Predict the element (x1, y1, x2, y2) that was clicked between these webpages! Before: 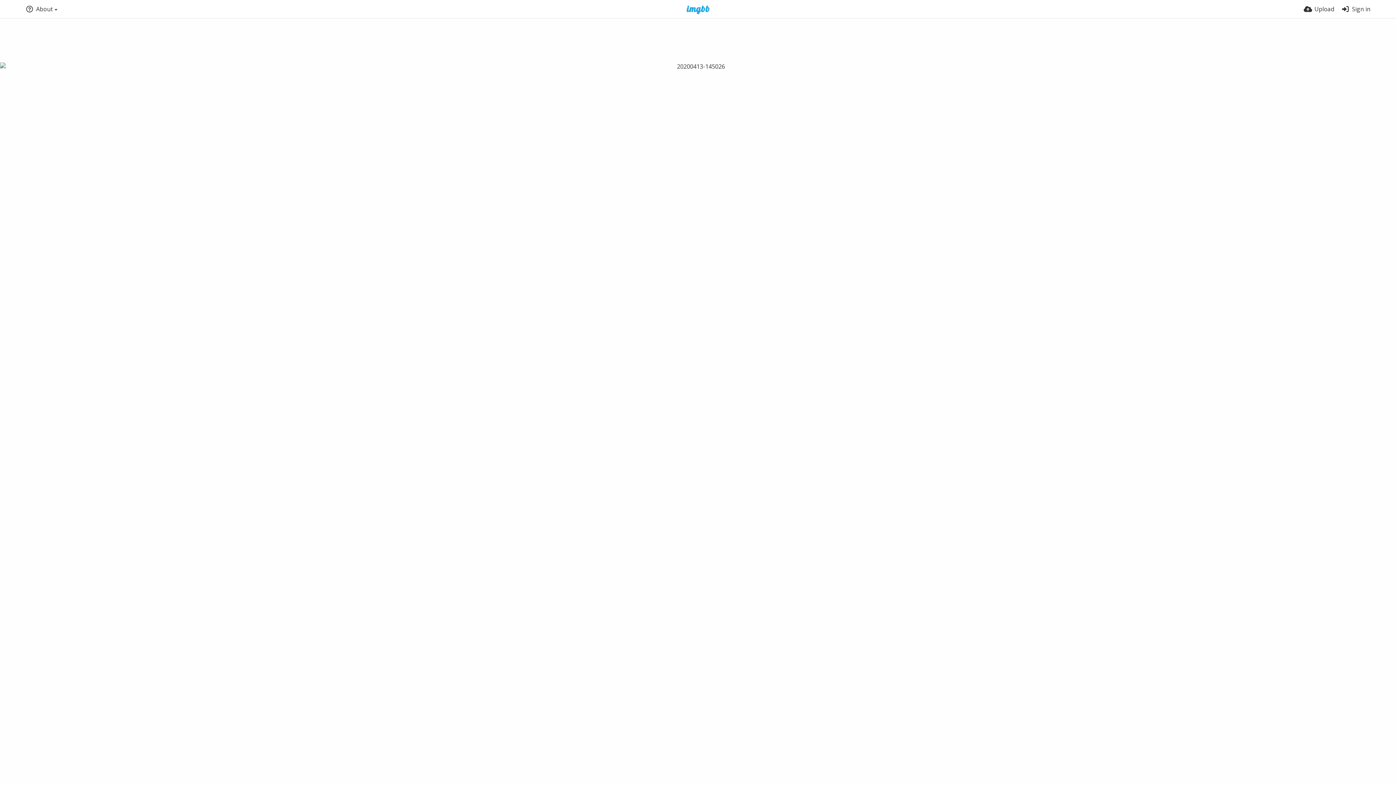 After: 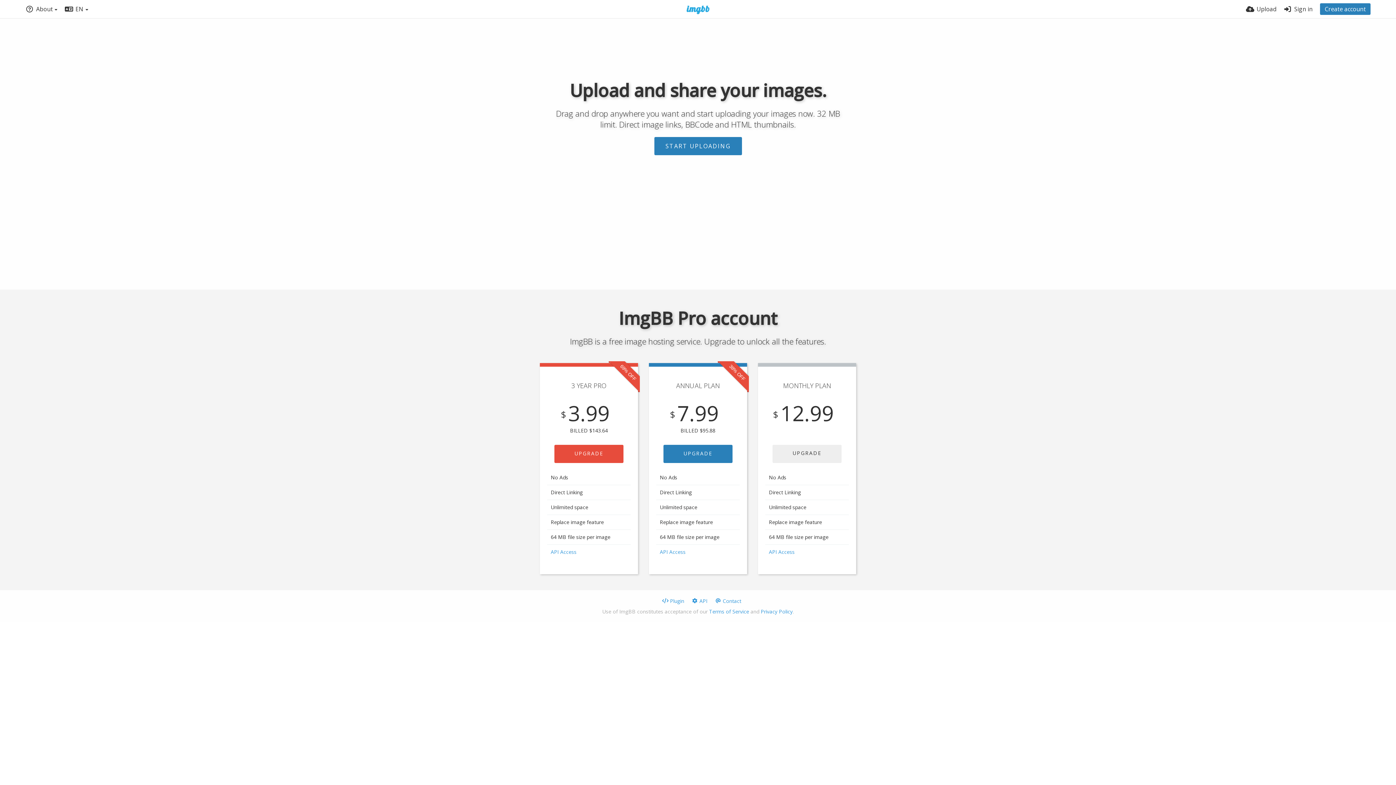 Action: bbox: (677, 5, 719, 14)